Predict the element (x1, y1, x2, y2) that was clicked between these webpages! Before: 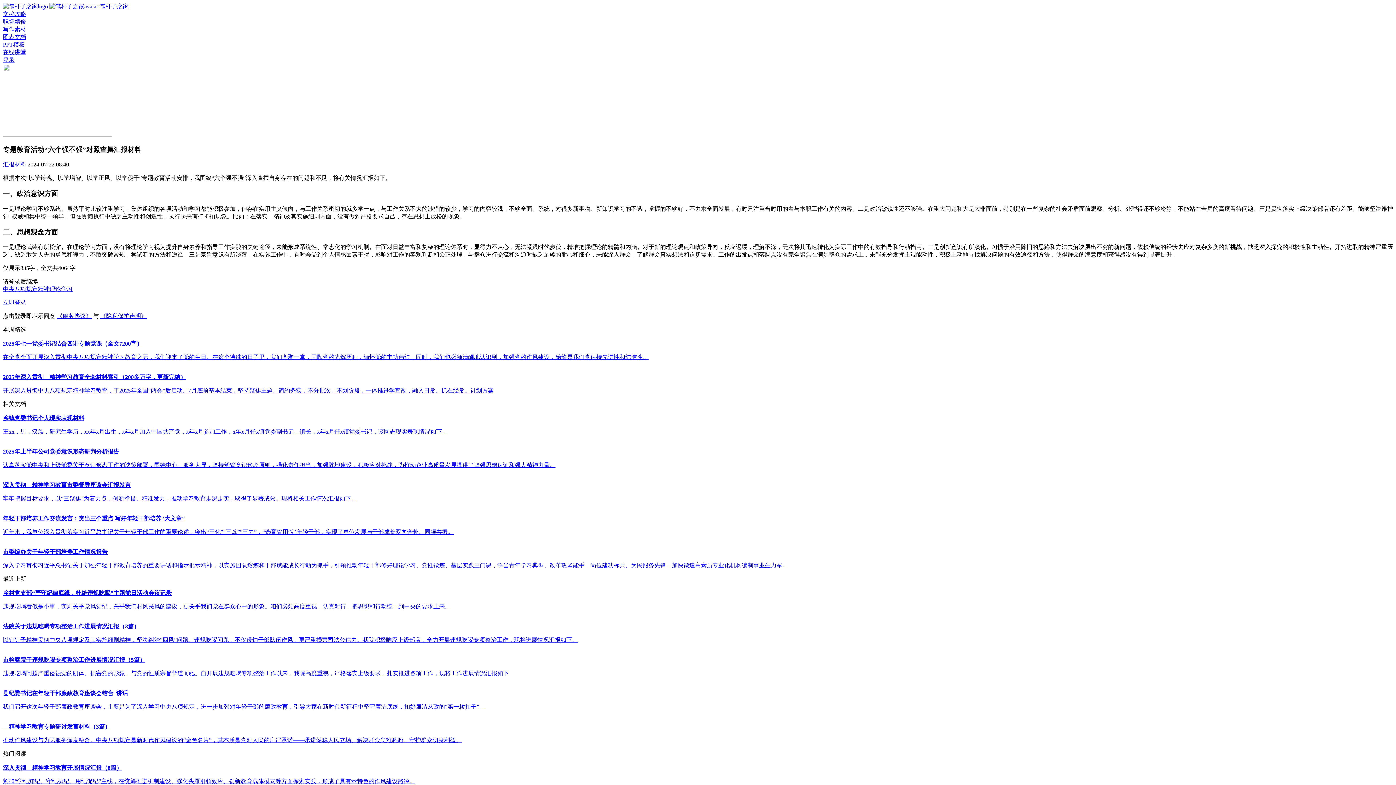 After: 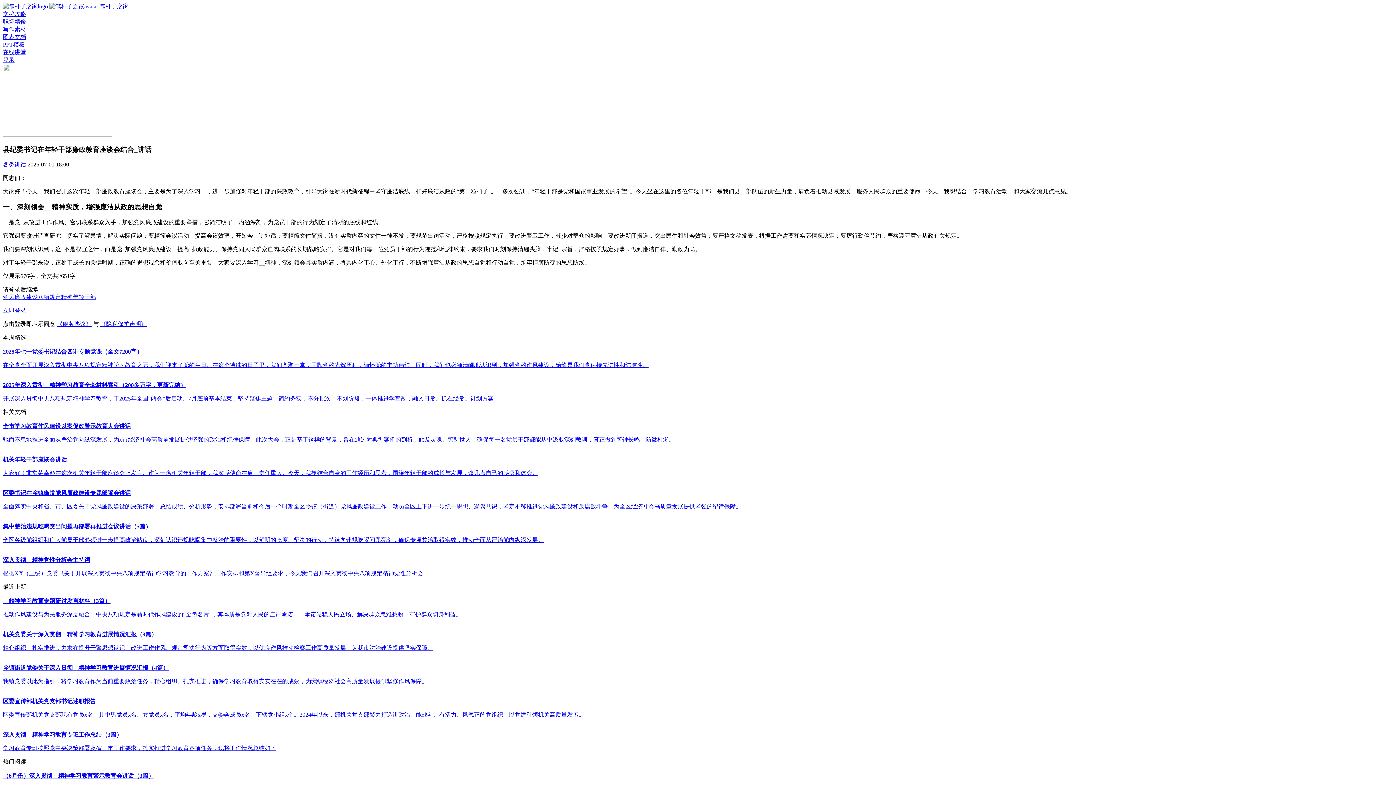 Action: bbox: (2, 683, 1393, 711) label: 县纪委书记在年轻干部廉政教育座谈会结合_讲话

我们召开这次年轻干部廉政教育座谈会，主要是为了深入学习中央八项规定，进一步加强对年轻干部的廉政教育，引导大家在新时代新征程中坚守廉洁底线，扣好廉洁从政的“第一粒扣子”。